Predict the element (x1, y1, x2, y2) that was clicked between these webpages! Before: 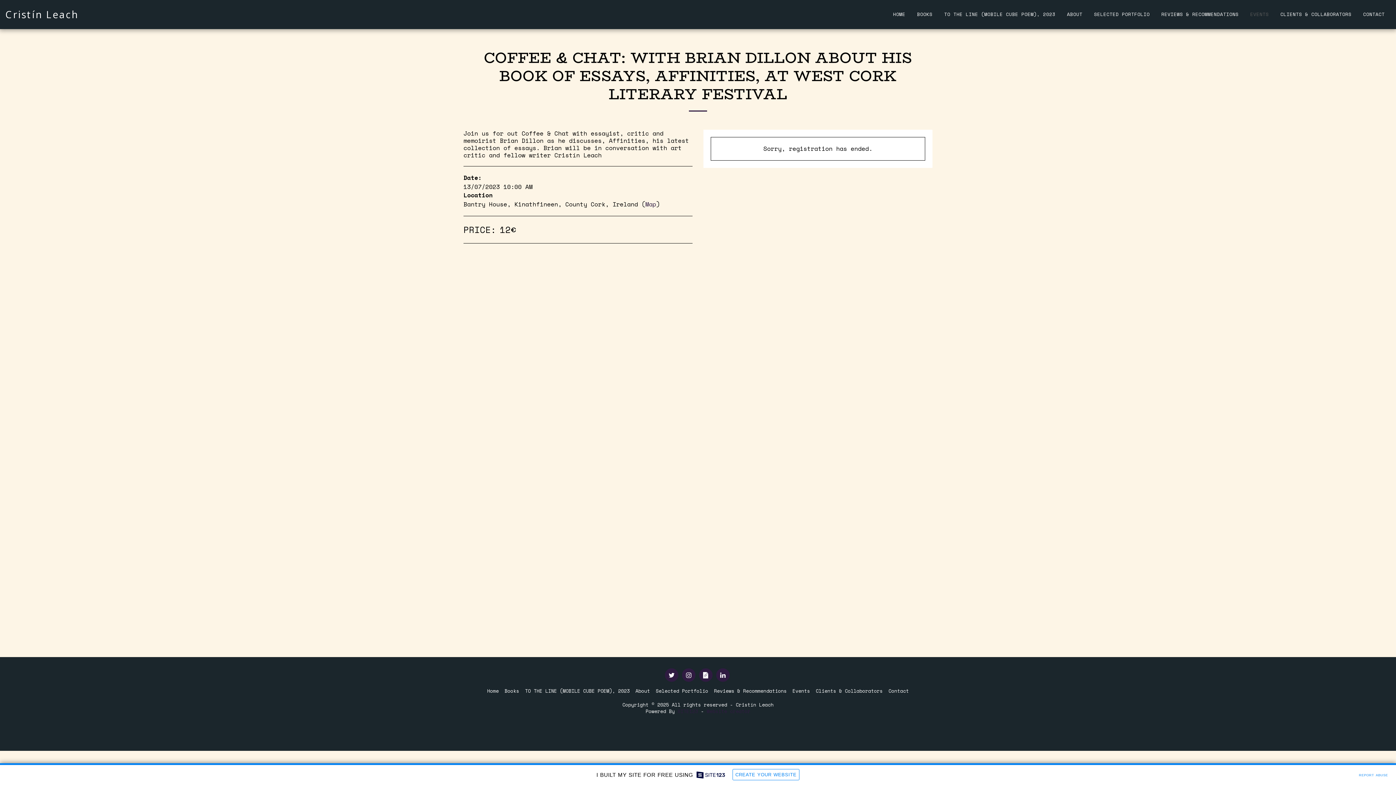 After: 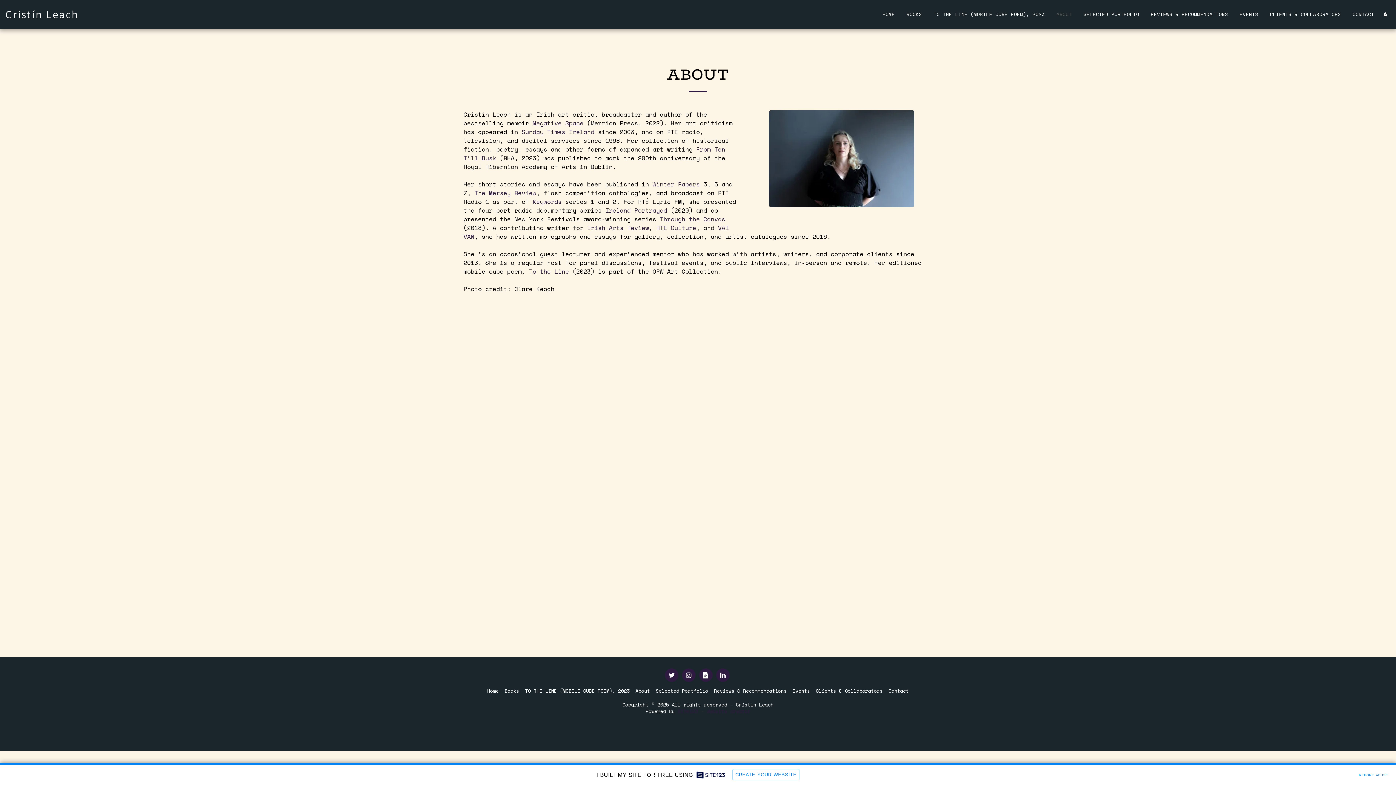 Action: bbox: (1061, 9, 1088, 19) label: ABOUT